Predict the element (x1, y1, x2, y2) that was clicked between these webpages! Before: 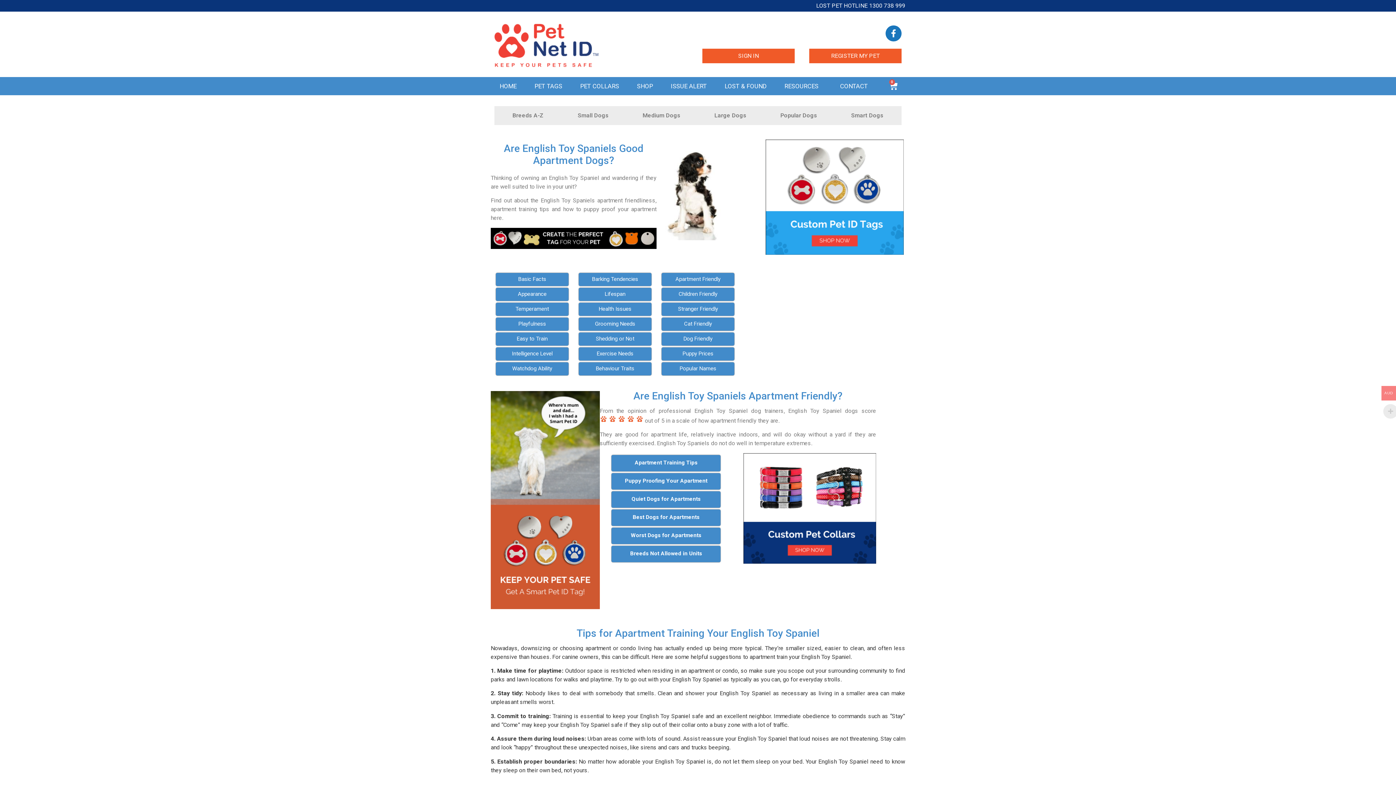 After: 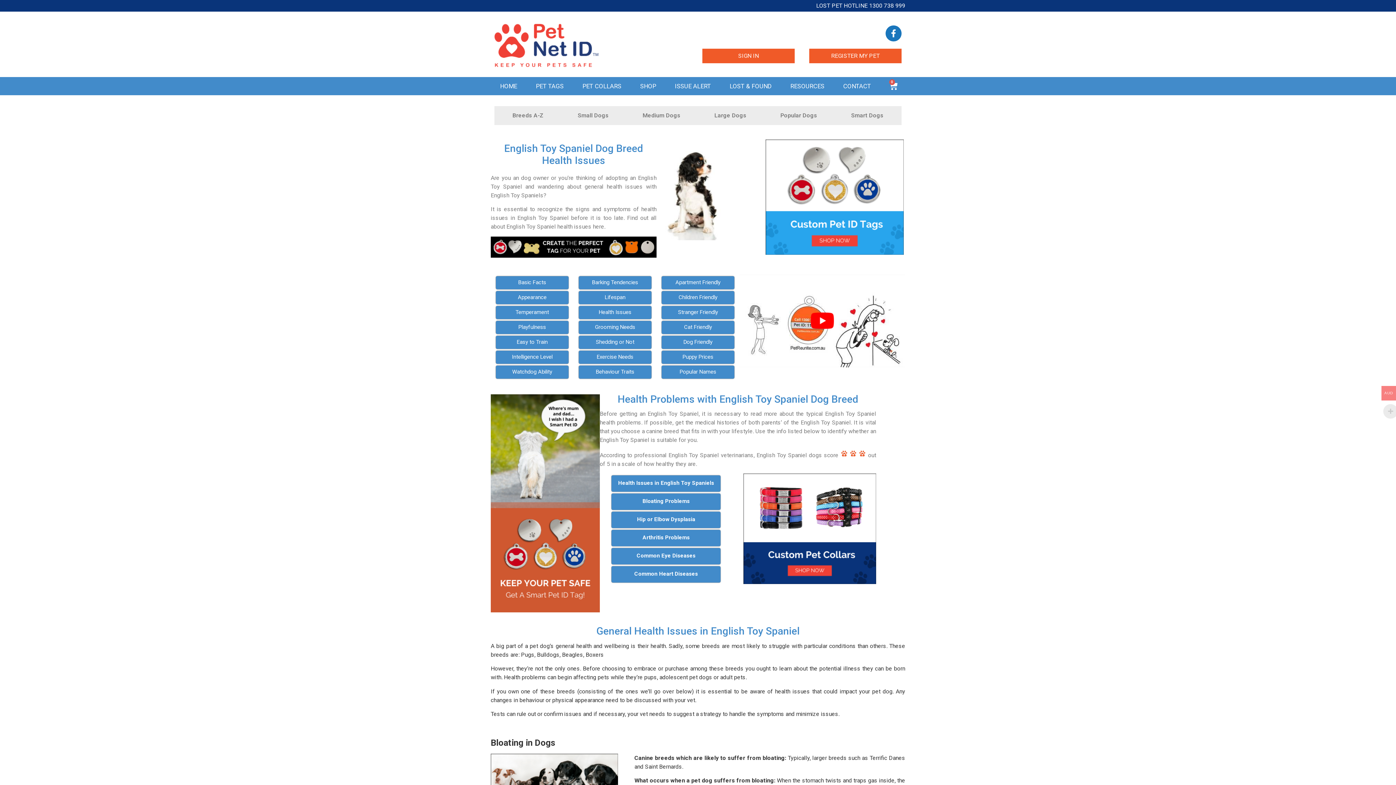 Action: bbox: (578, 302, 651, 316) label: Health Issues